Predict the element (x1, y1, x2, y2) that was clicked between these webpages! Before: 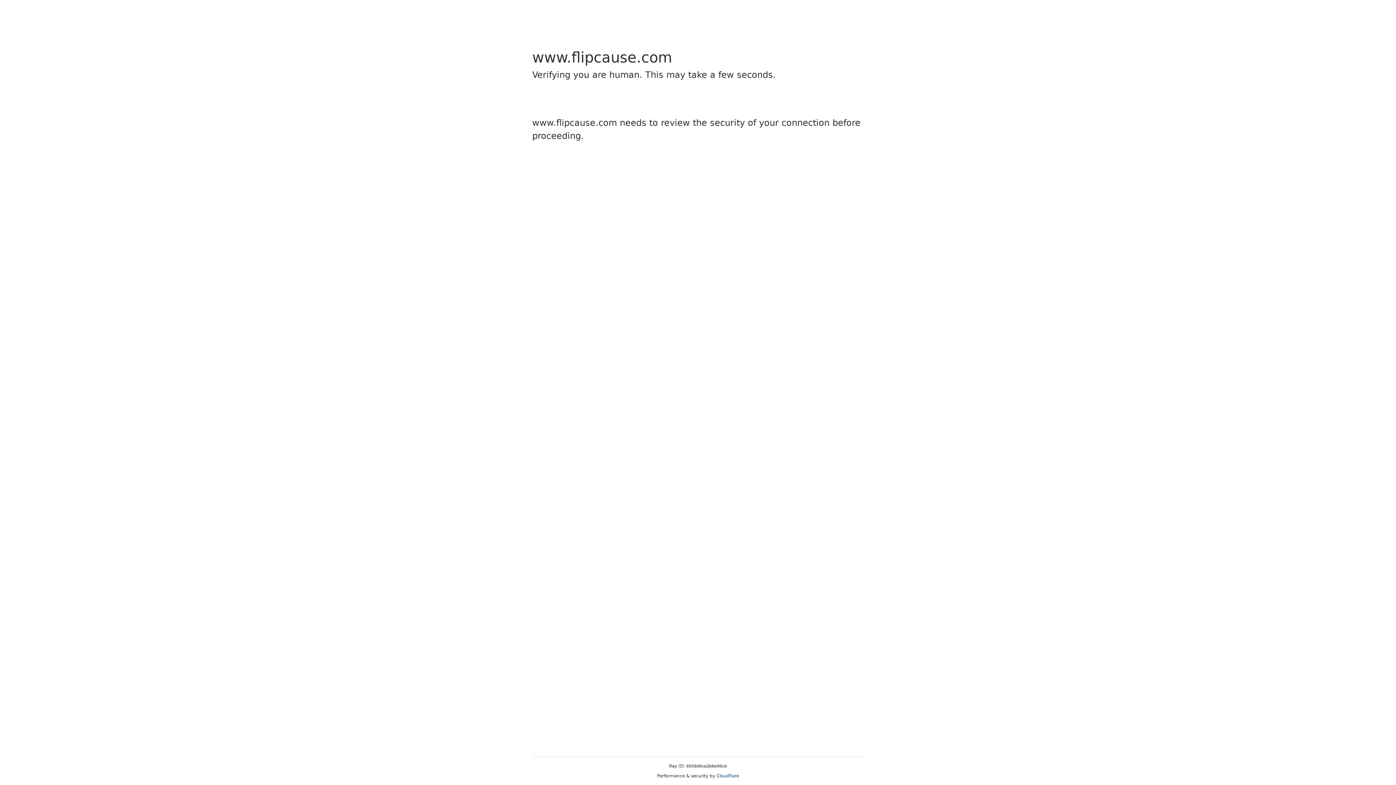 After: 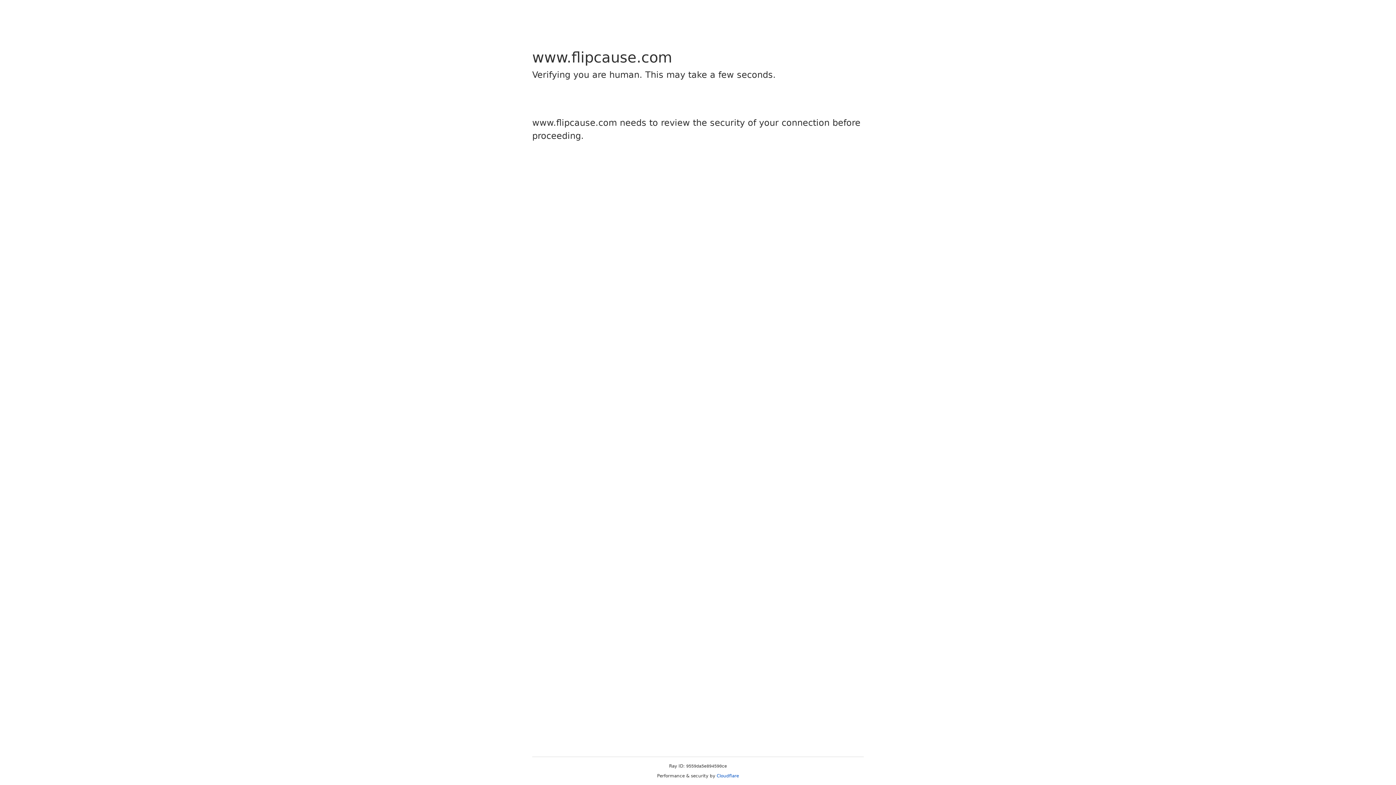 Action: label: Cloudflare bbox: (716, 773, 739, 778)